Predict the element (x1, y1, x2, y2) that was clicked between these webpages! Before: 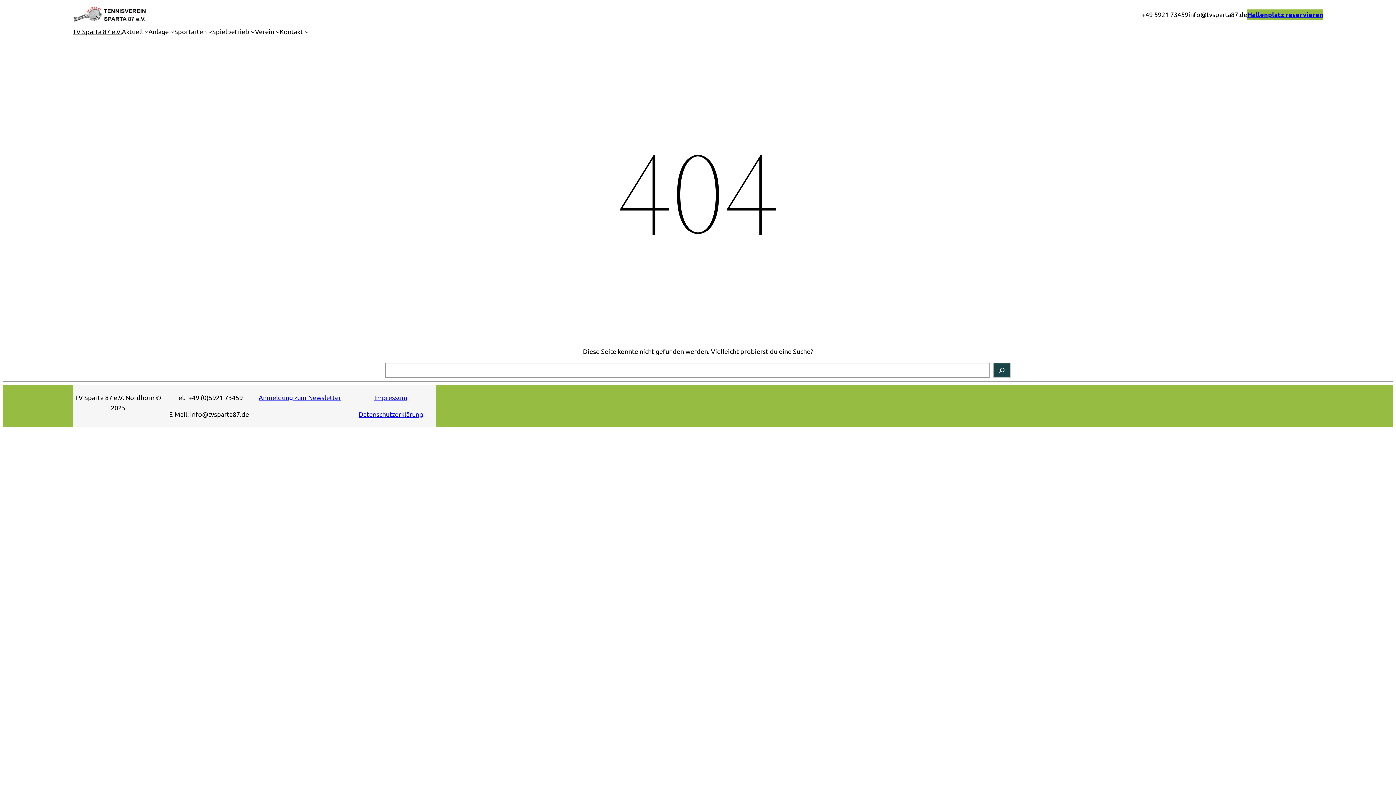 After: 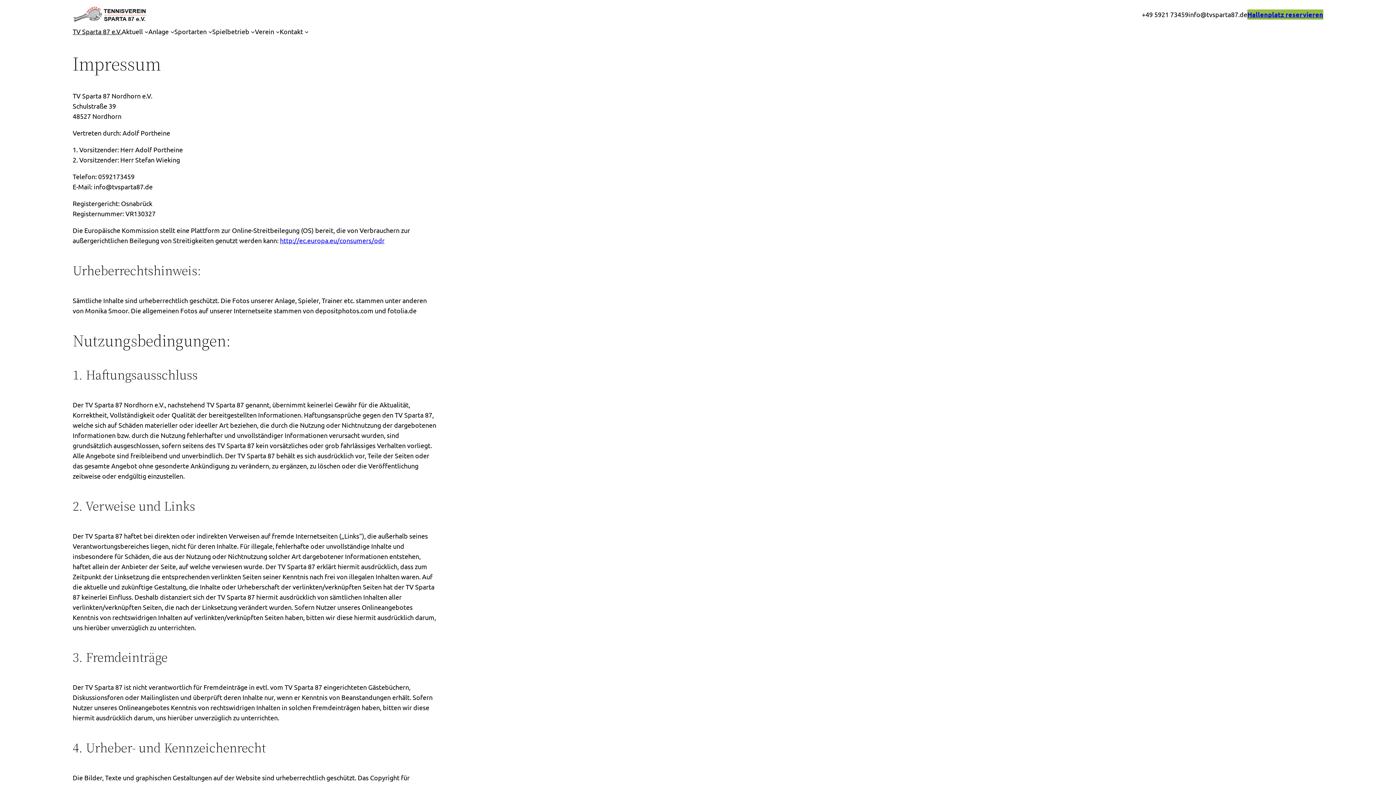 Action: bbox: (374, 393, 407, 401) label: Impressum